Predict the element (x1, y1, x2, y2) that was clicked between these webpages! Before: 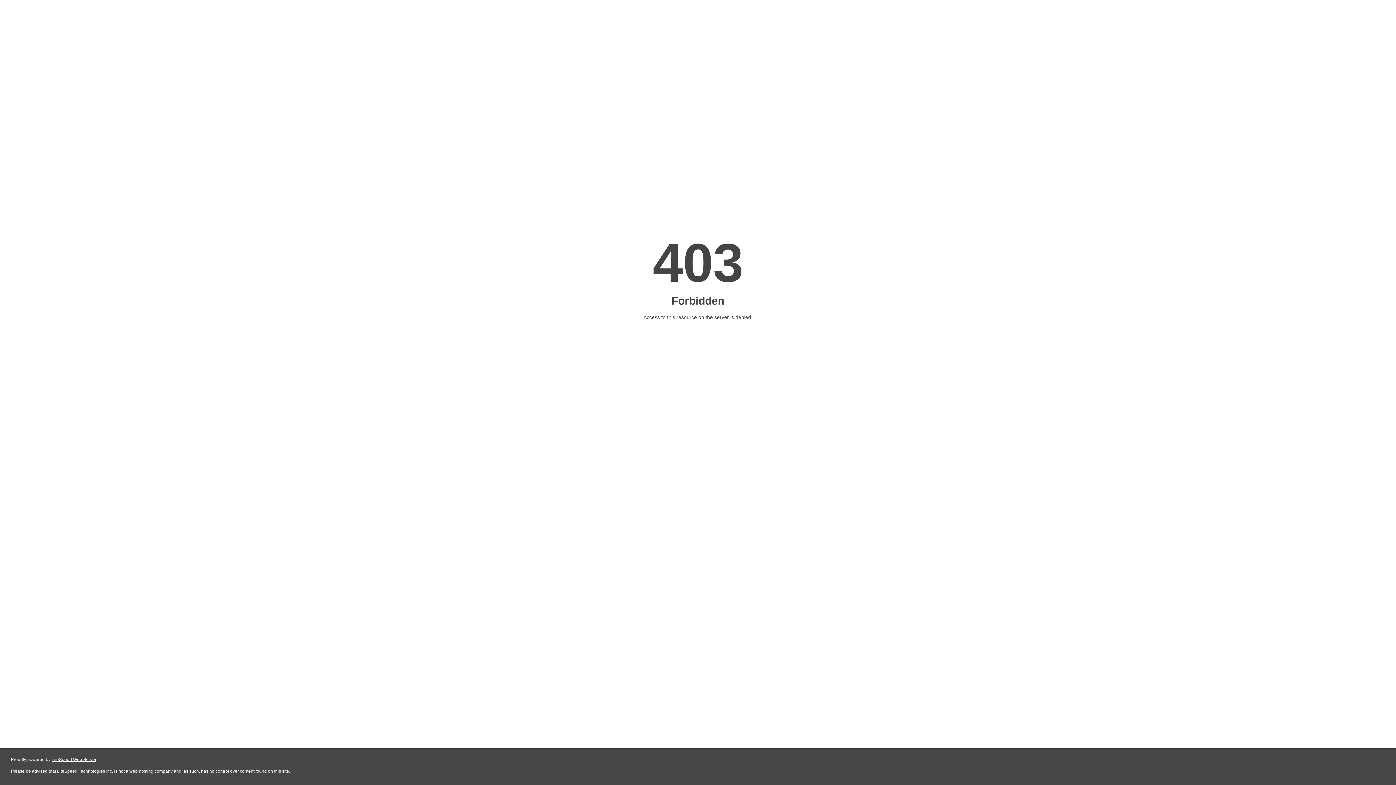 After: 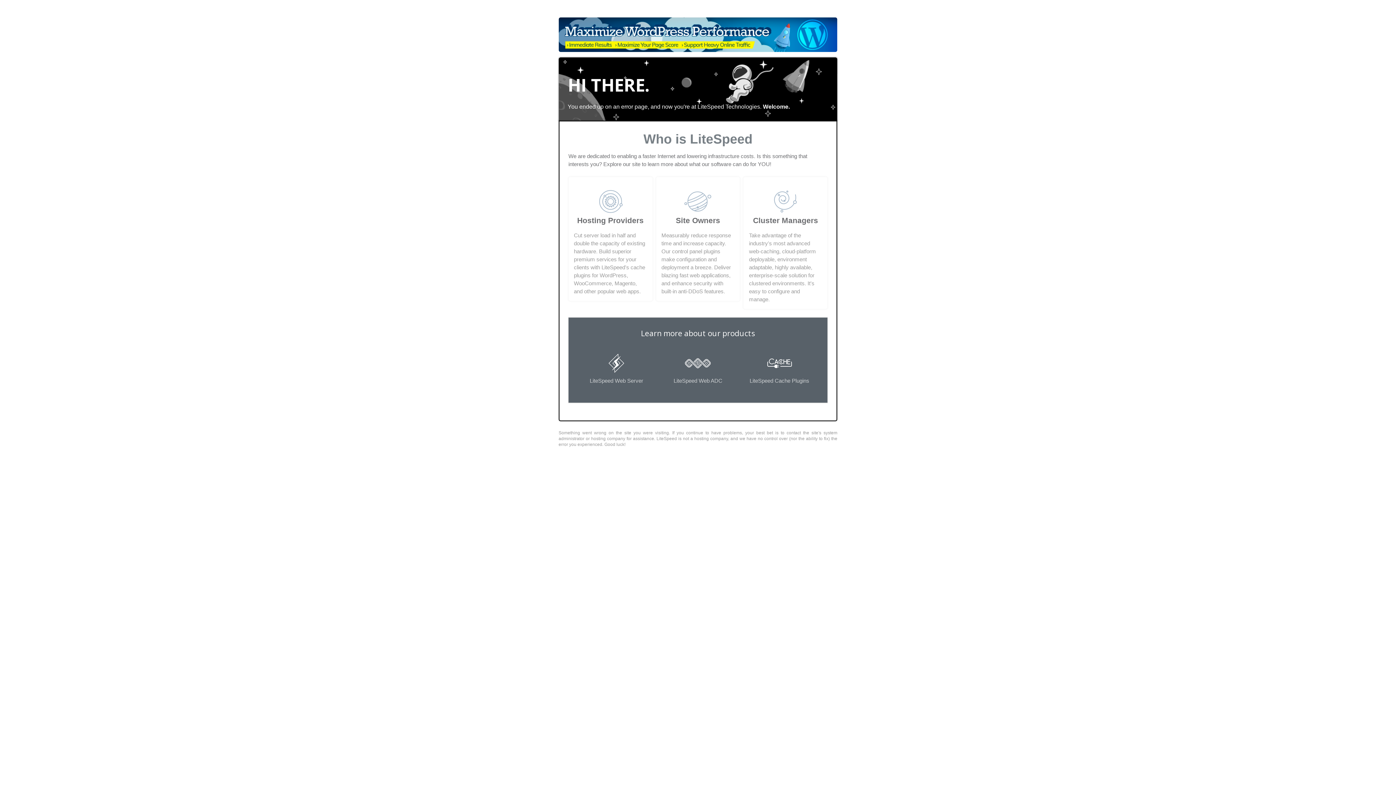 Action: label: LiteSpeed Web Server bbox: (51, 757, 96, 762)